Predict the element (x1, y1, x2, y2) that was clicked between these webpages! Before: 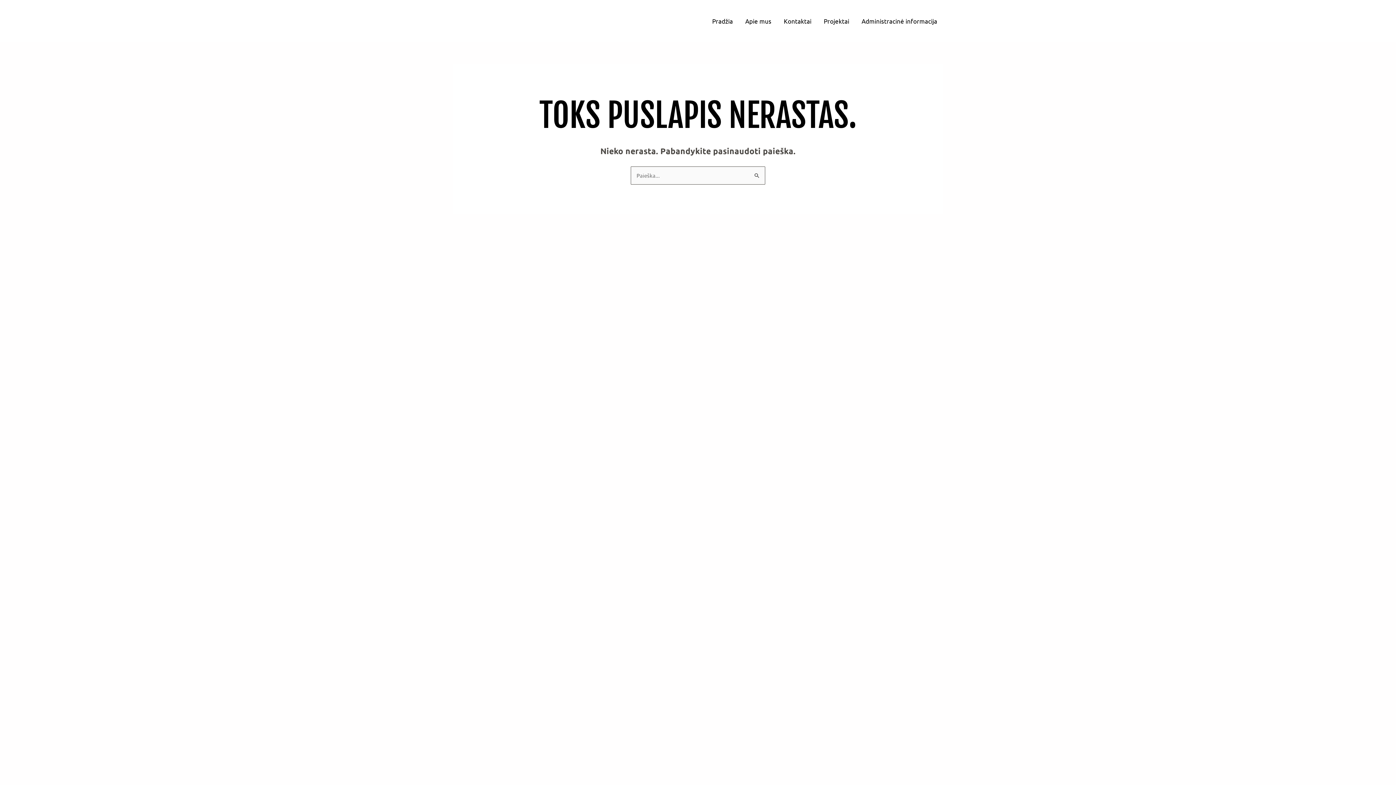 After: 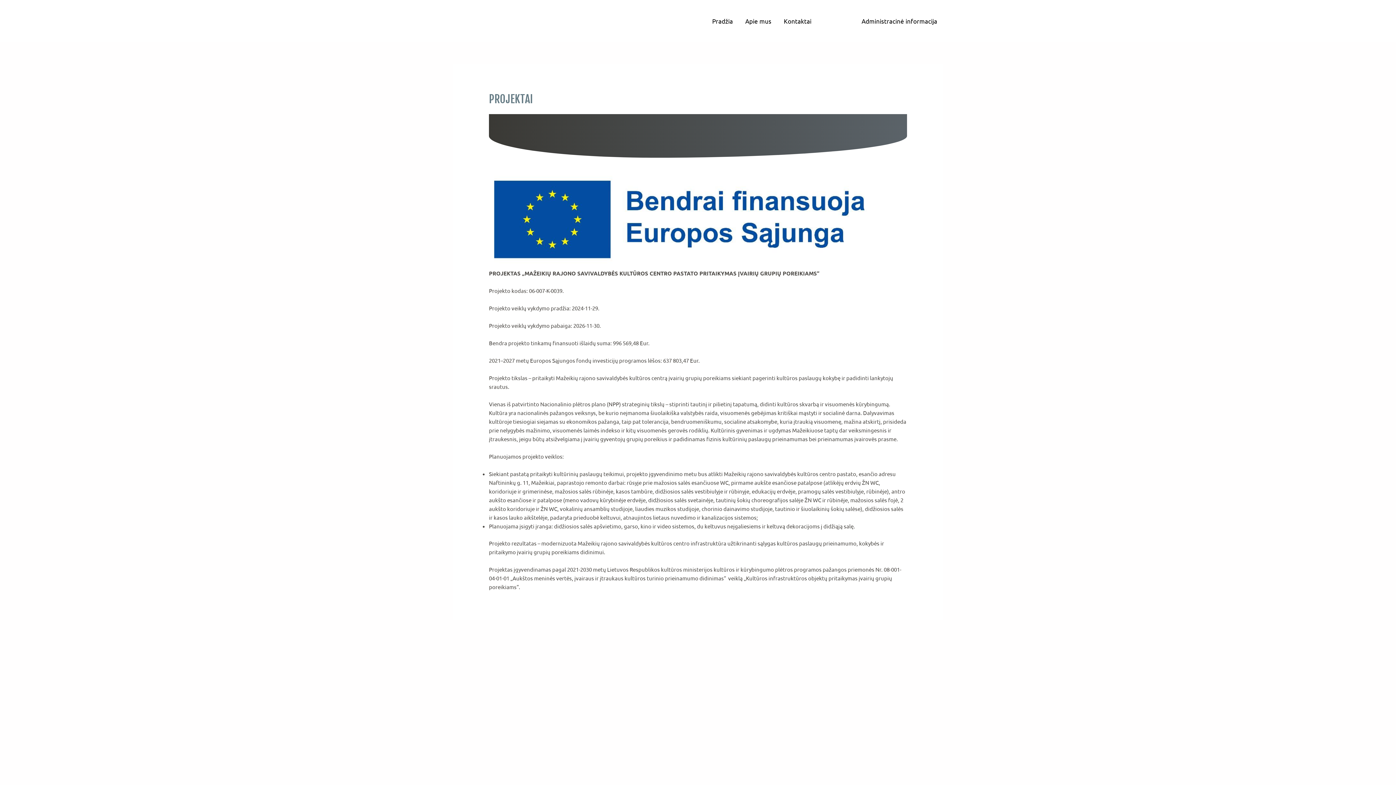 Action: label: Projektai bbox: (817, 15, 855, 26)